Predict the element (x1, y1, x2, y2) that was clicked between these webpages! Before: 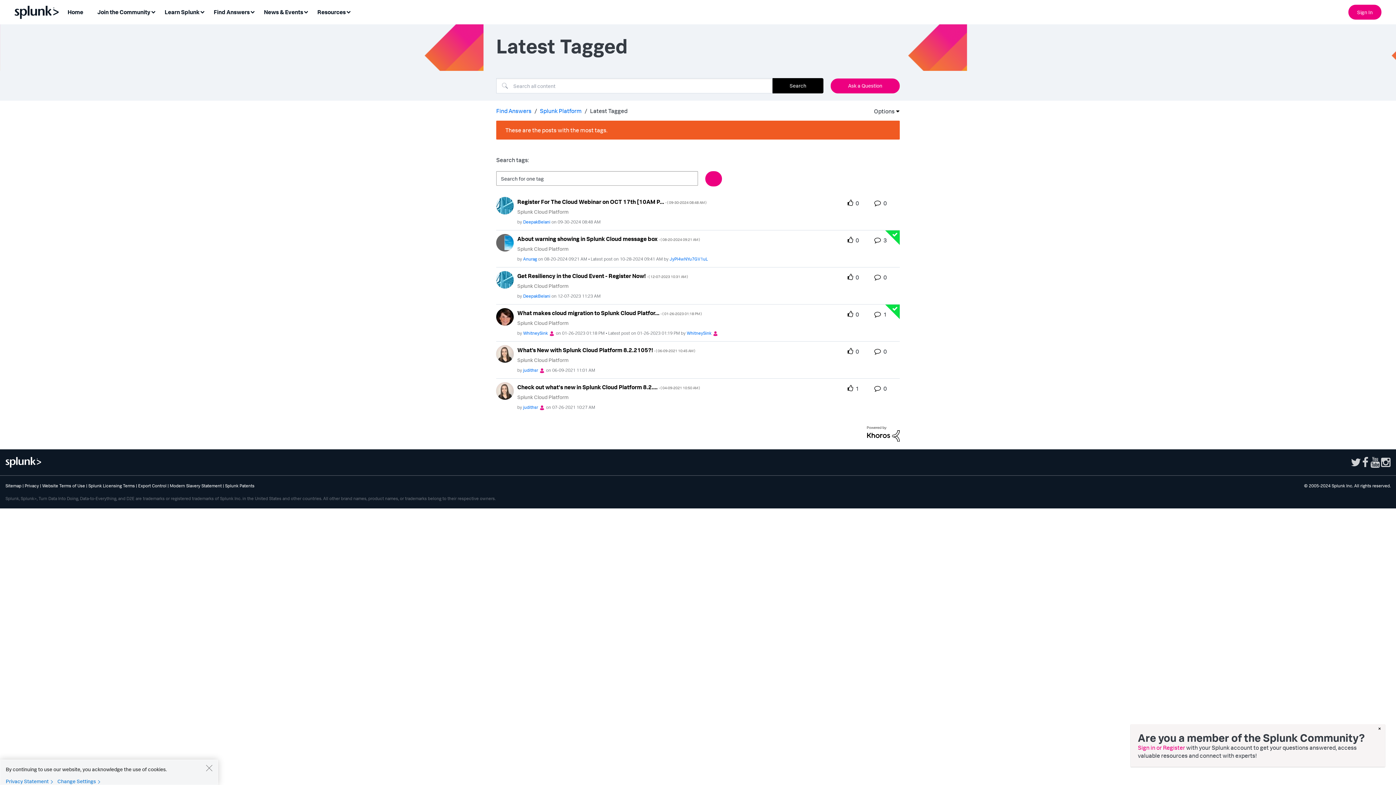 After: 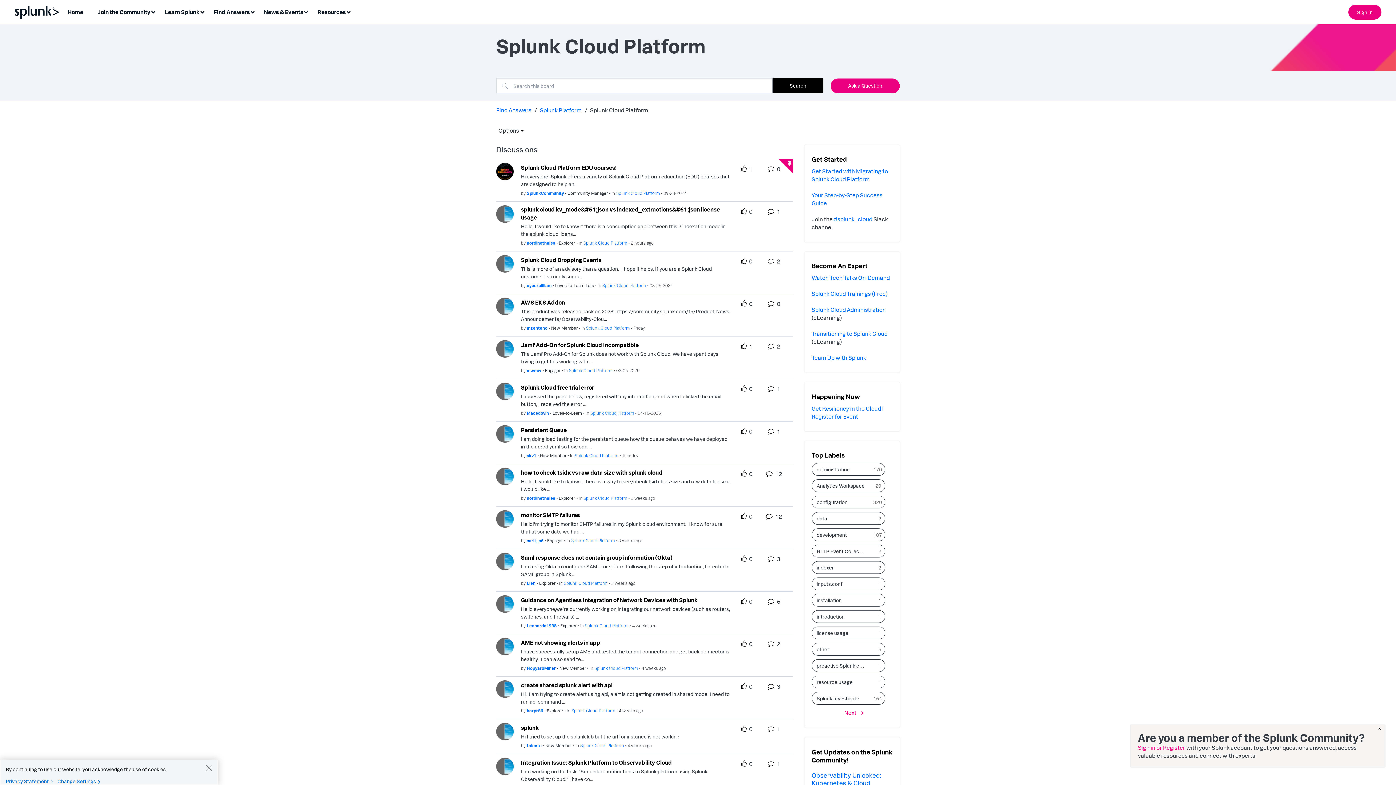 Action: label: Splunk Cloud Platform bbox: (517, 356, 568, 363)